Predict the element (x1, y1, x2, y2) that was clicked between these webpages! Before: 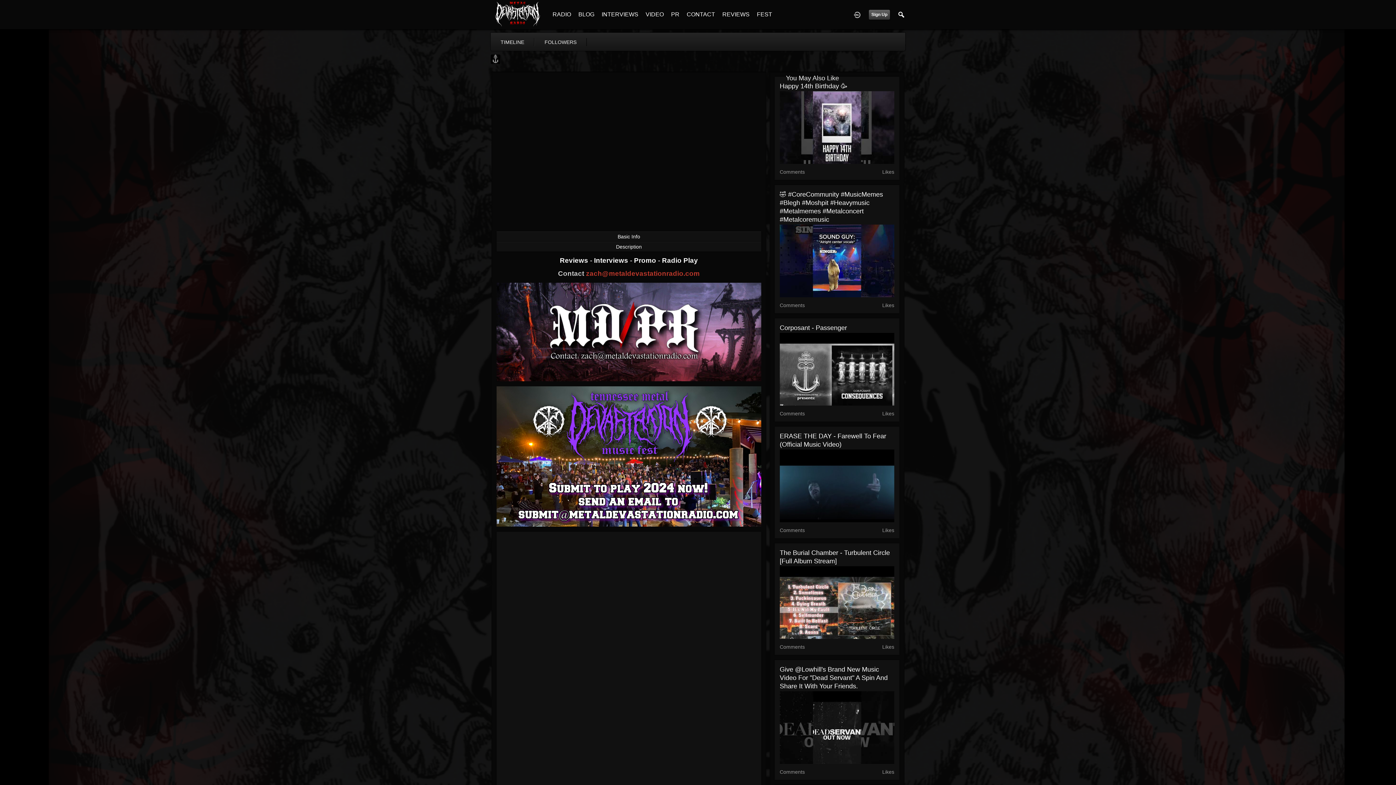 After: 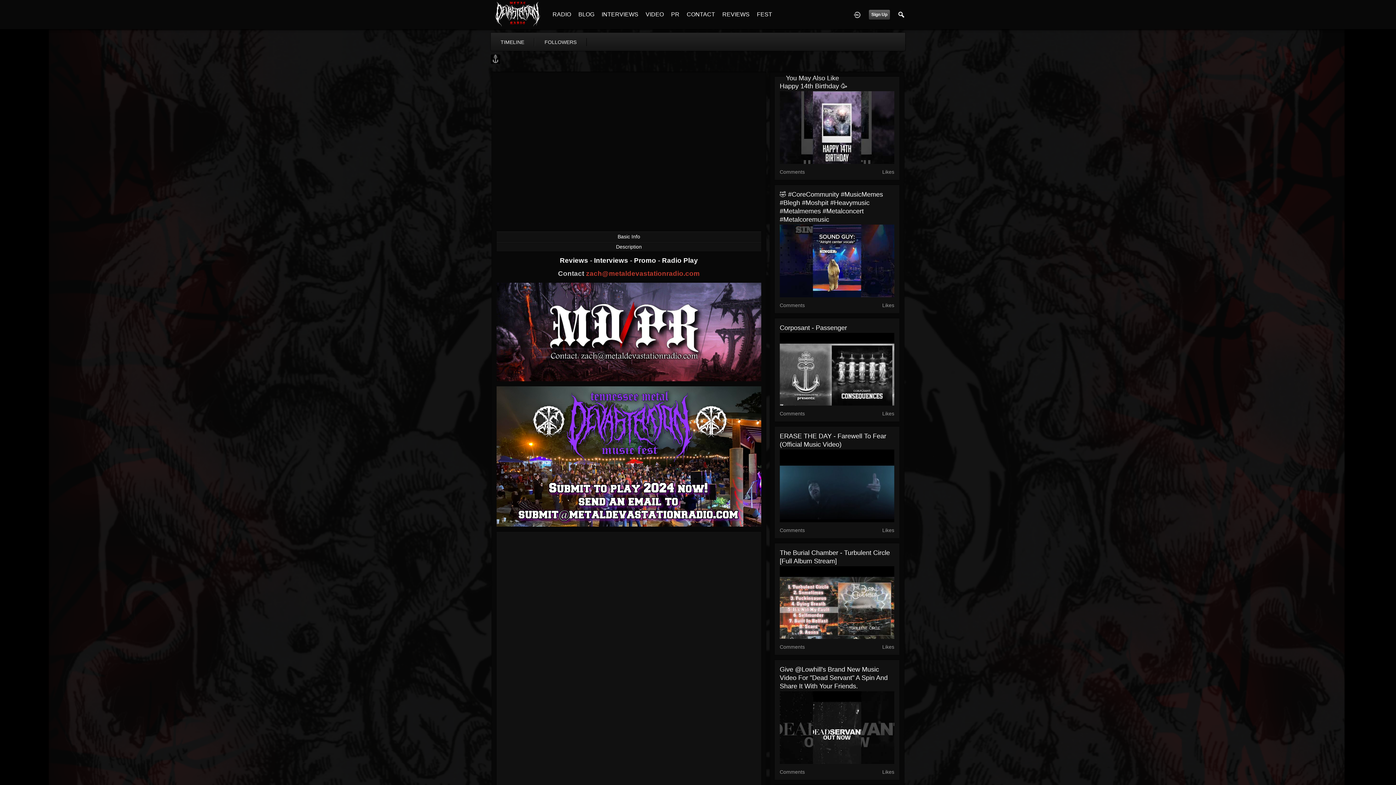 Action: bbox: (779, 489, 894, 495)